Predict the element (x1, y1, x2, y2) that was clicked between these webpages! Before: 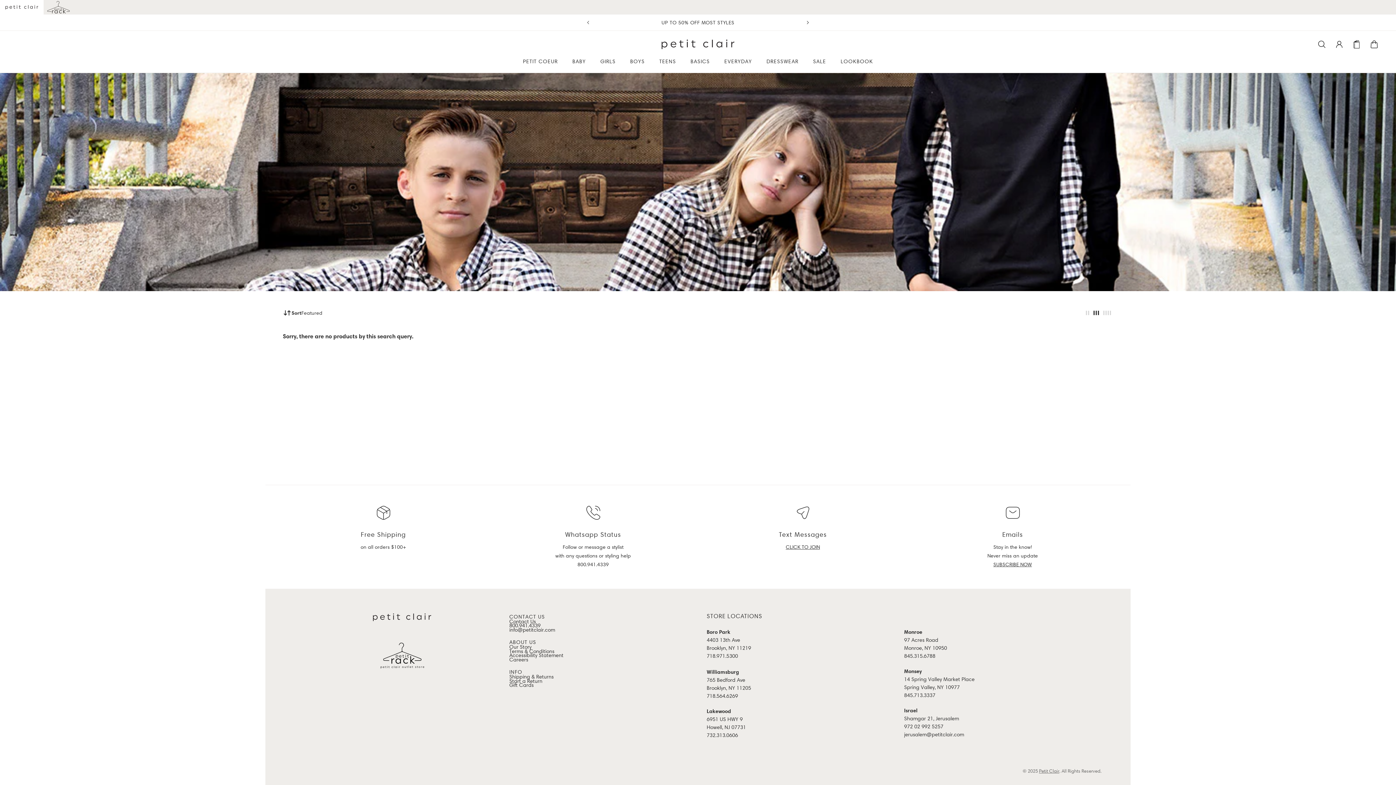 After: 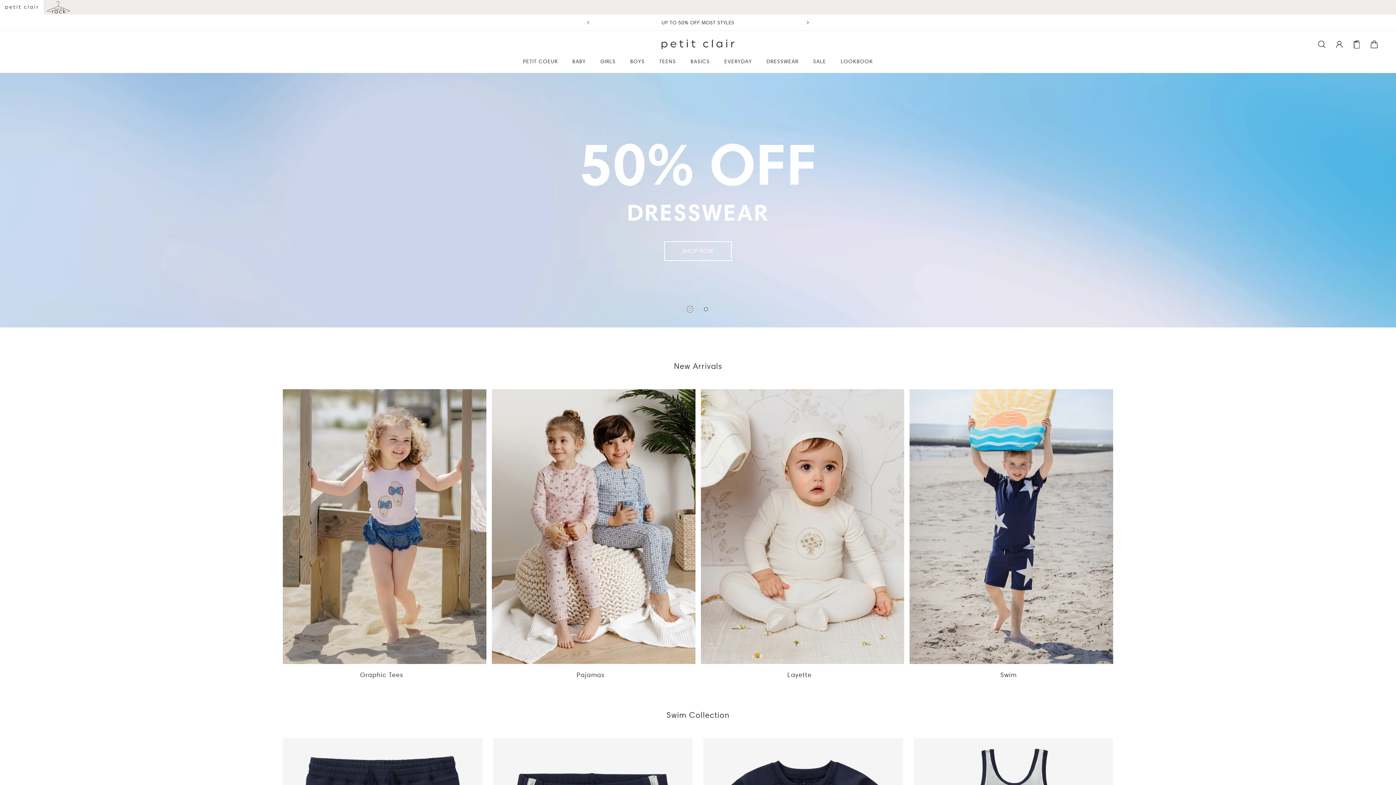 Action: label: Petit Clair bbox: (1039, 768, 1059, 774)